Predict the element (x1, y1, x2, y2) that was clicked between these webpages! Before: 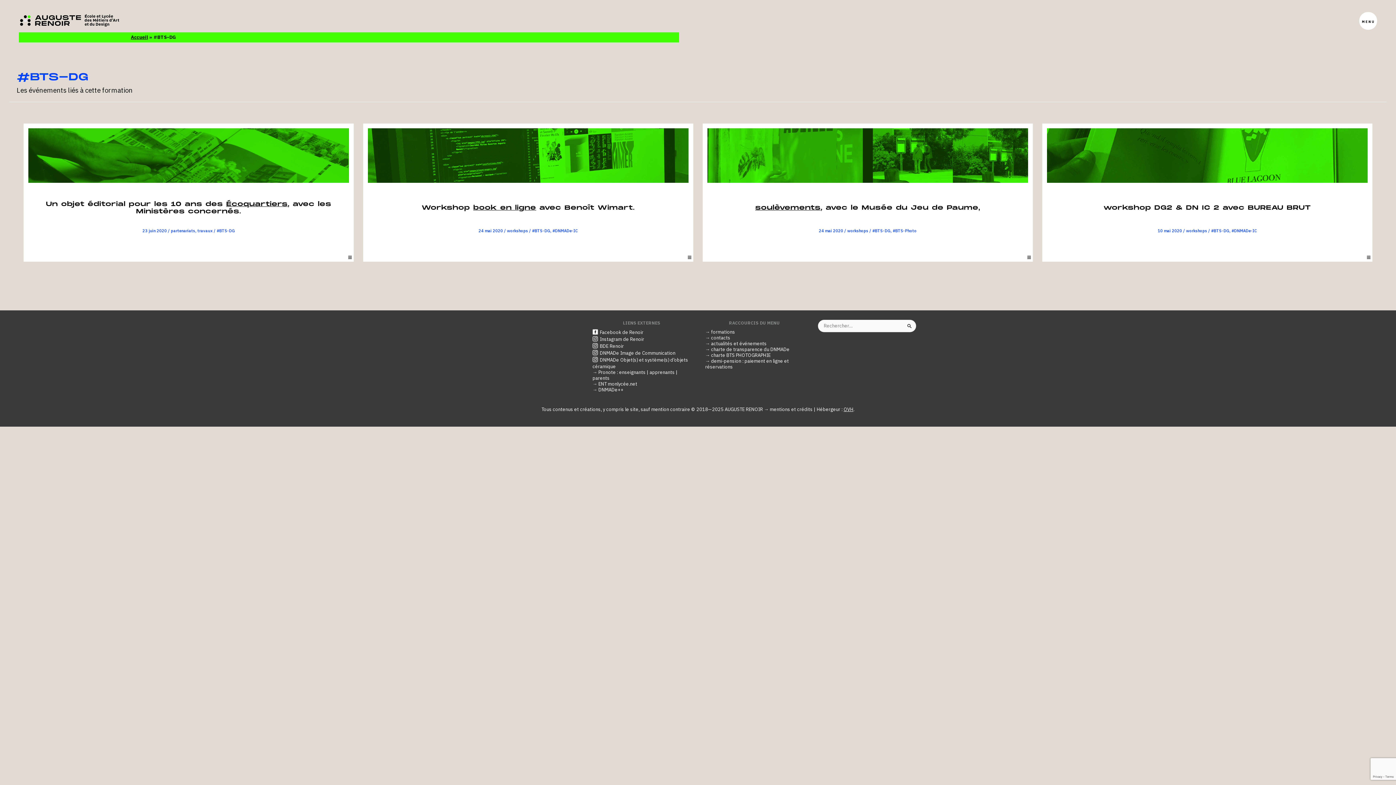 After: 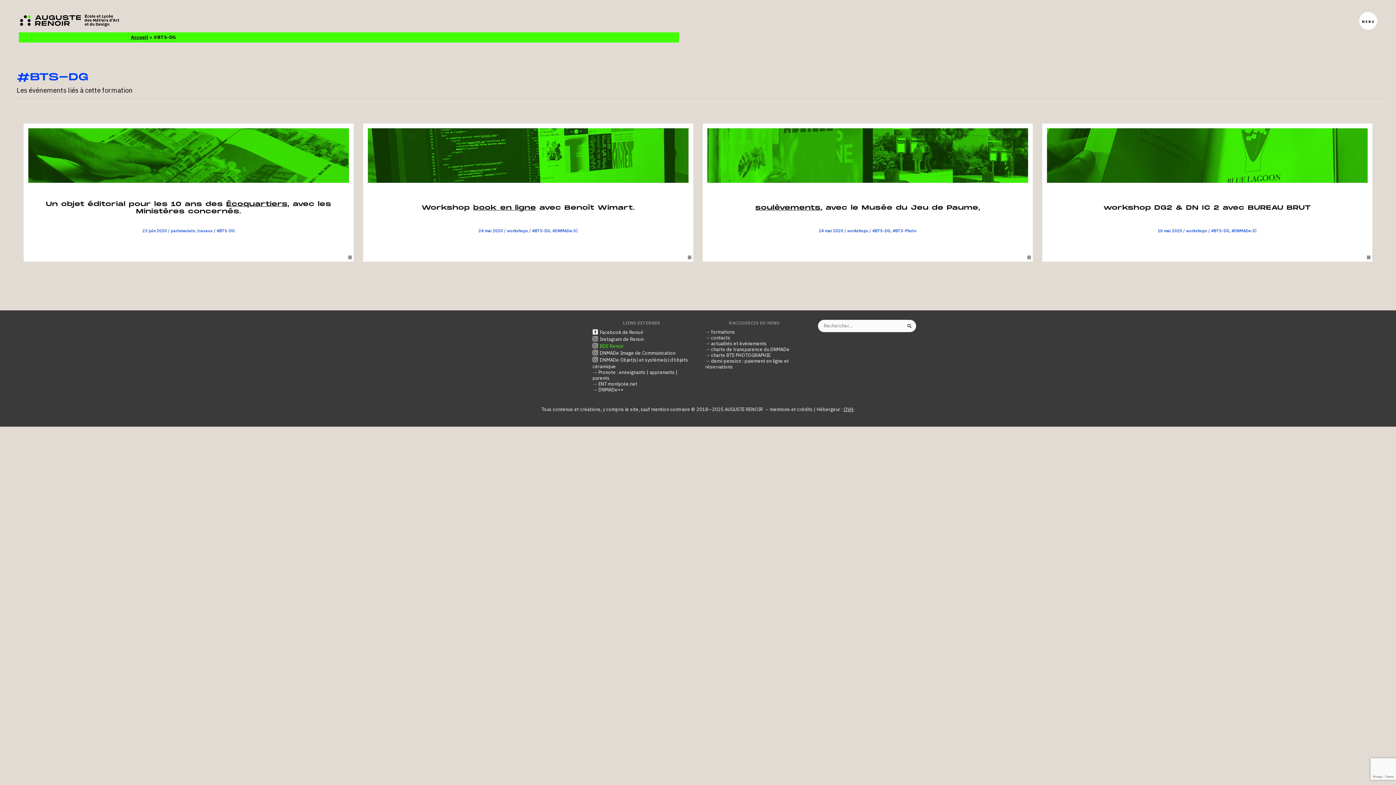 Action: label: BDE Renoir bbox: (600, 343, 624, 349)